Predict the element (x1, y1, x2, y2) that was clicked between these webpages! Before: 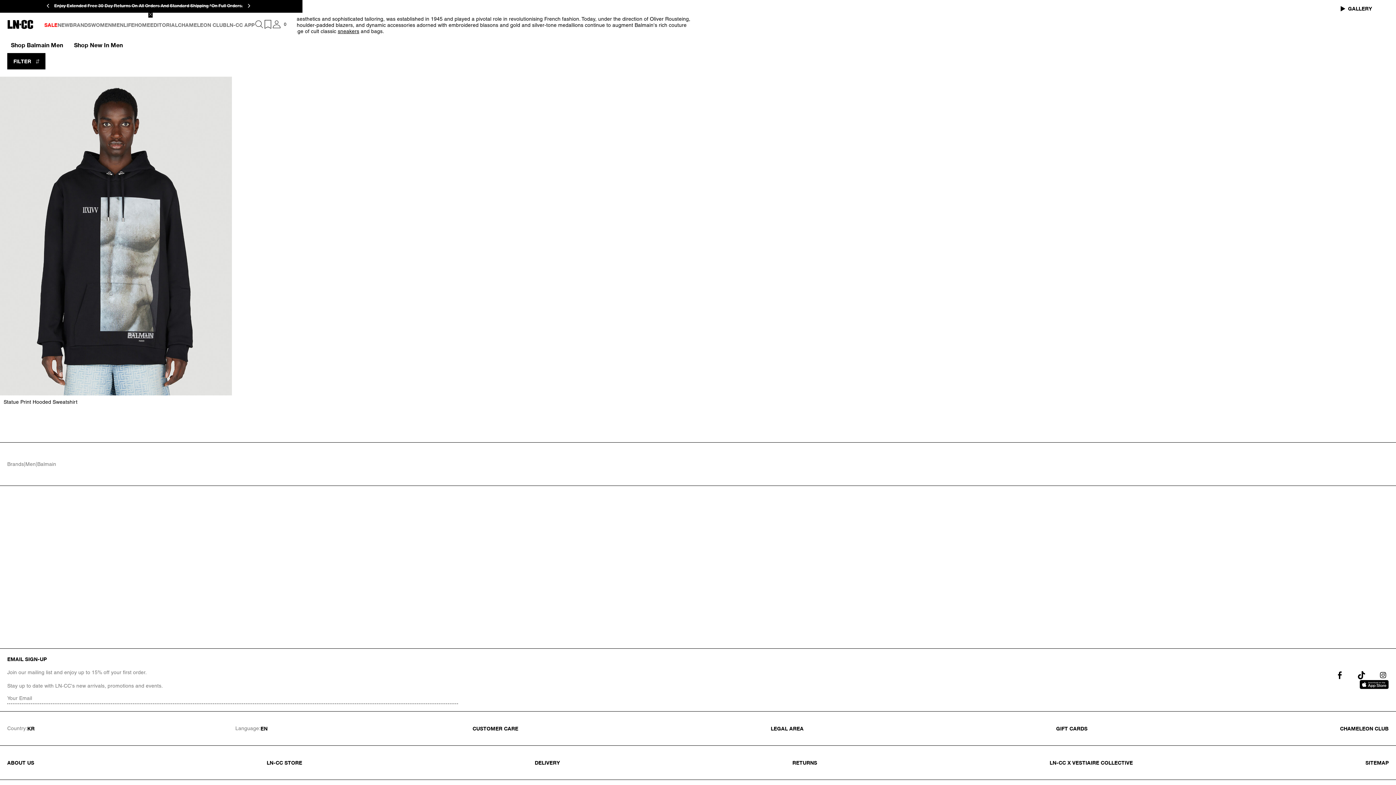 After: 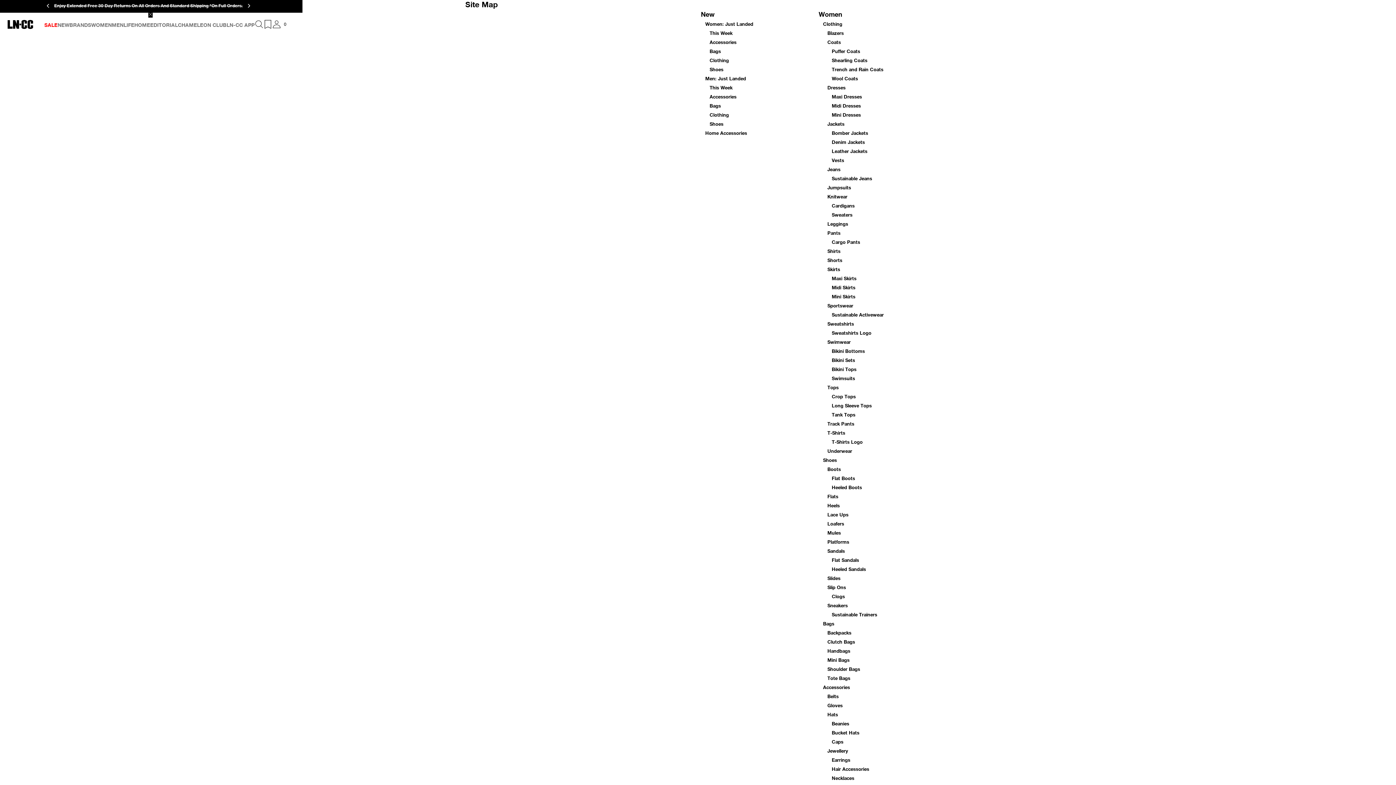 Action: bbox: (1360, 754, 1394, 771) label: SITEMAP